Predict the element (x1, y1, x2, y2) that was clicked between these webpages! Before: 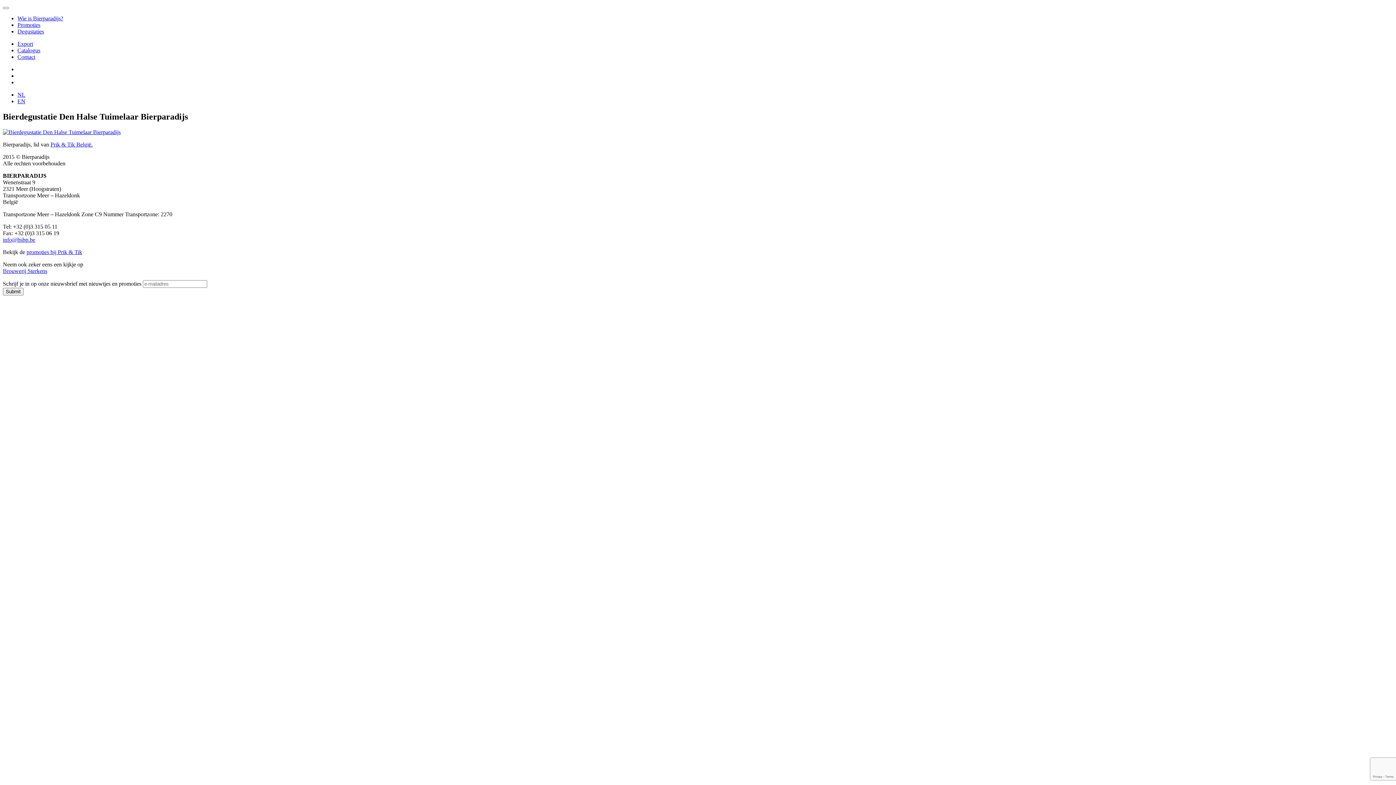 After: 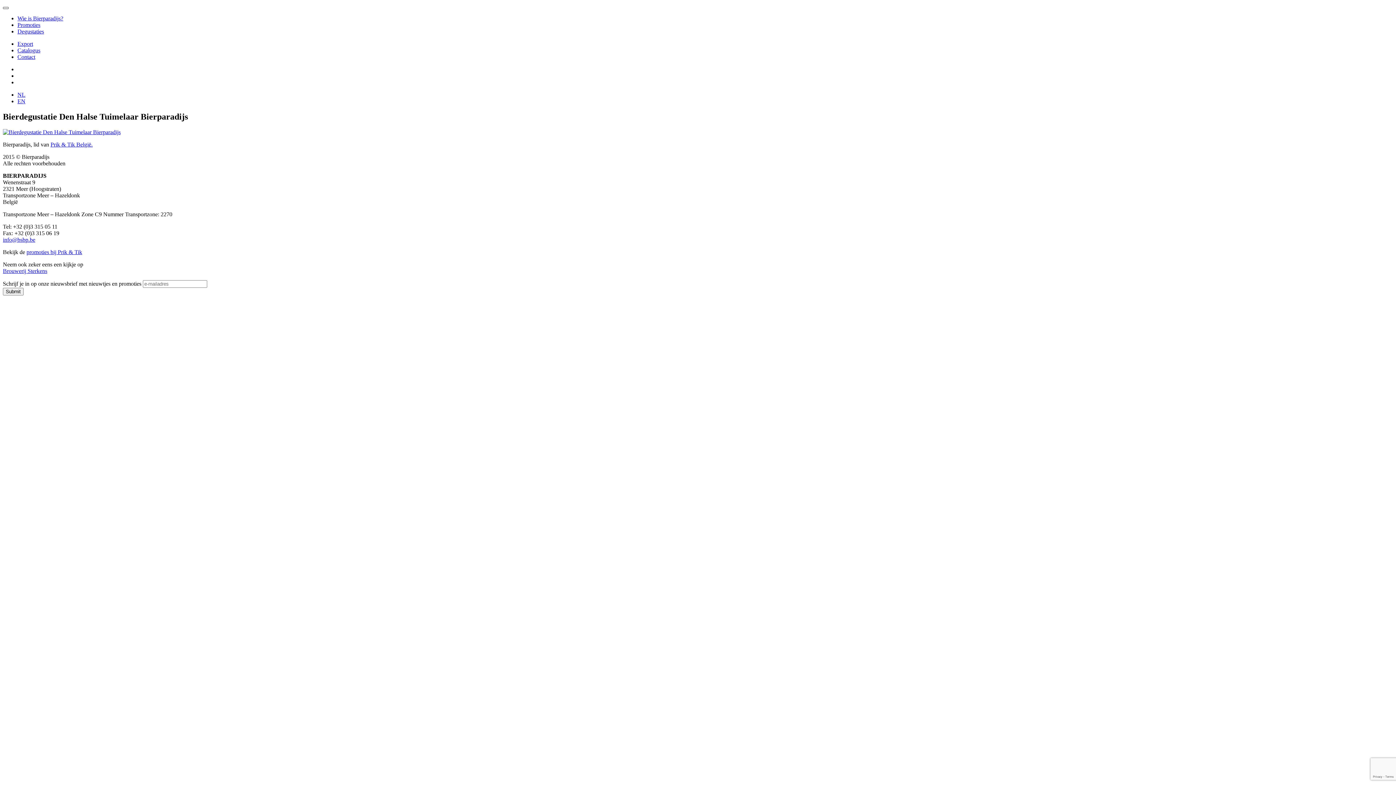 Action: bbox: (2, 6, 8, 9)